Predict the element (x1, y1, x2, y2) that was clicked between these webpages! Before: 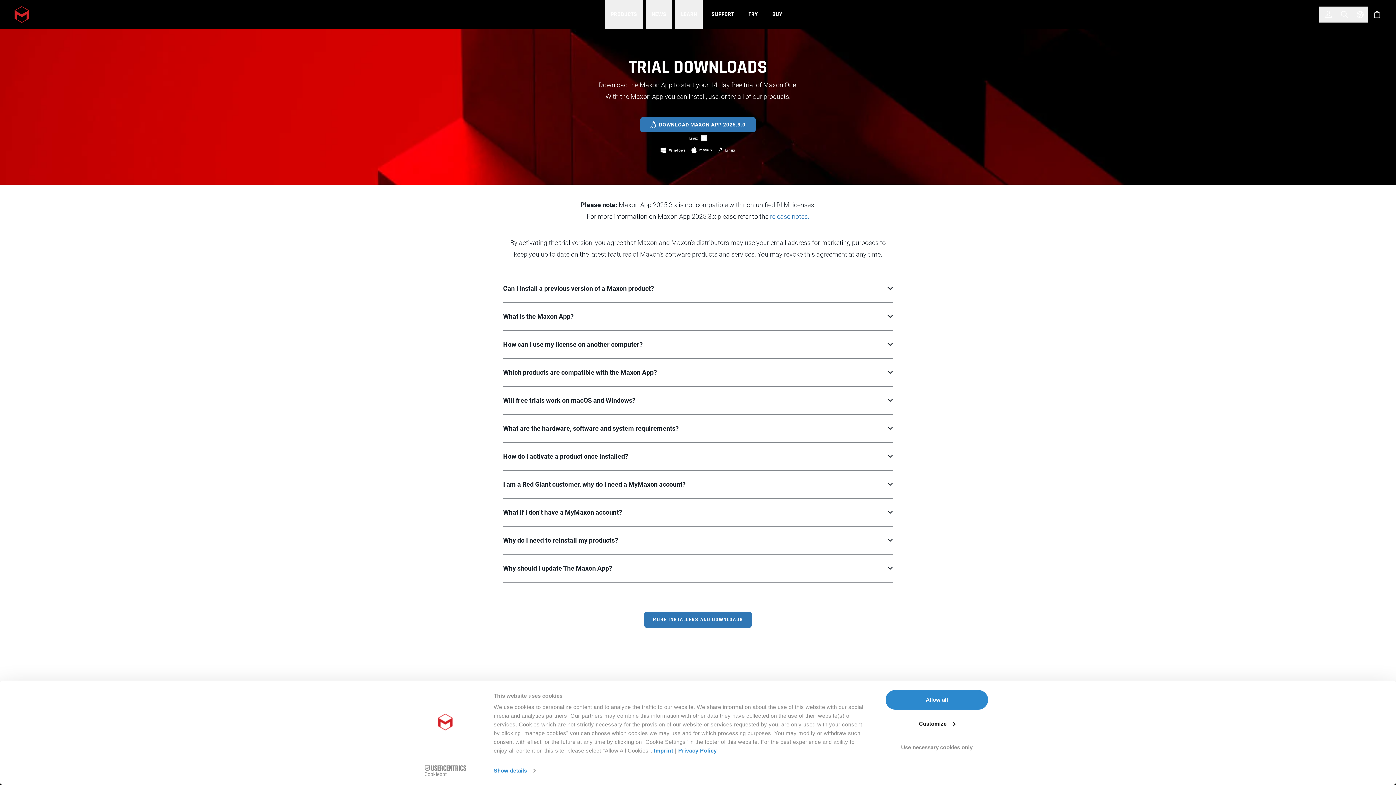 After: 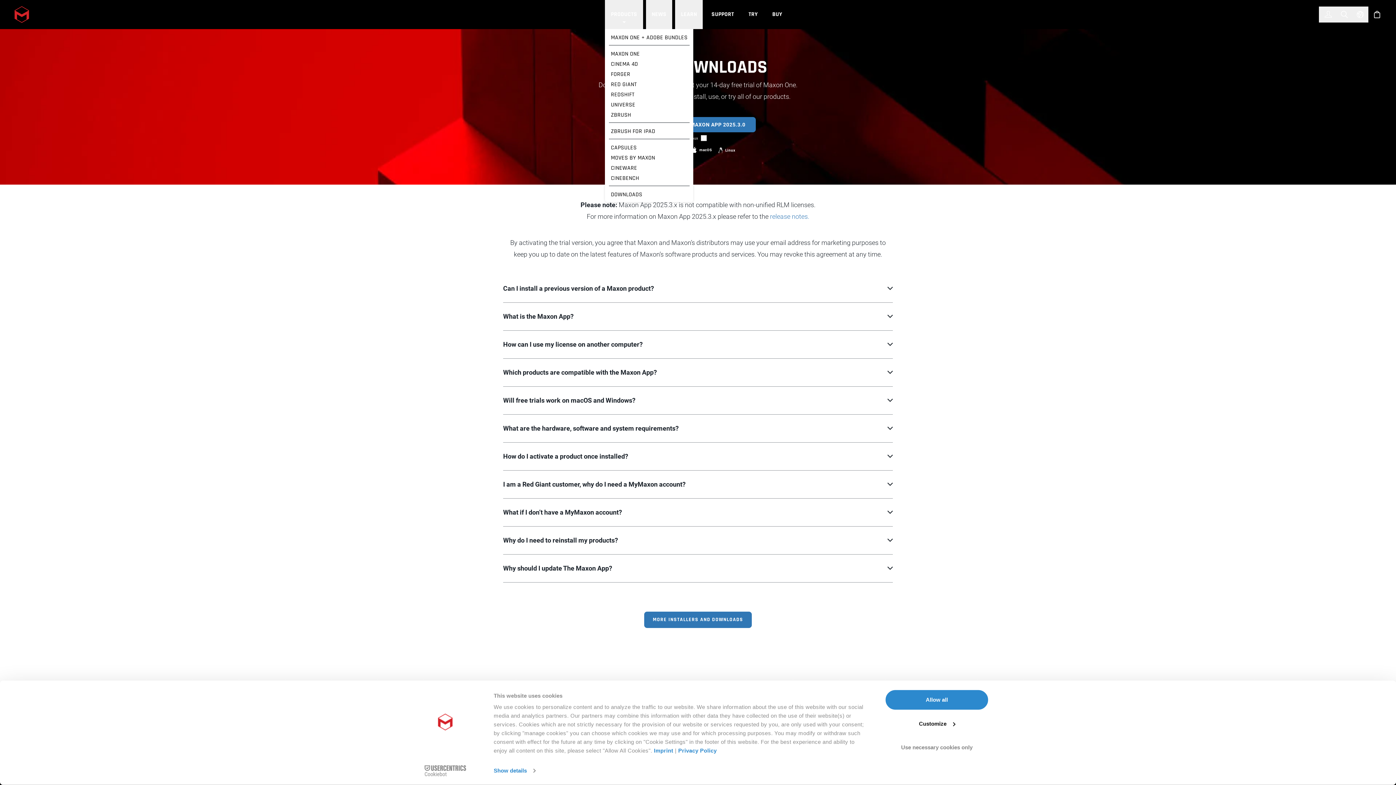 Action: bbox: (605, 0, 643, 29) label: PRODUCTS